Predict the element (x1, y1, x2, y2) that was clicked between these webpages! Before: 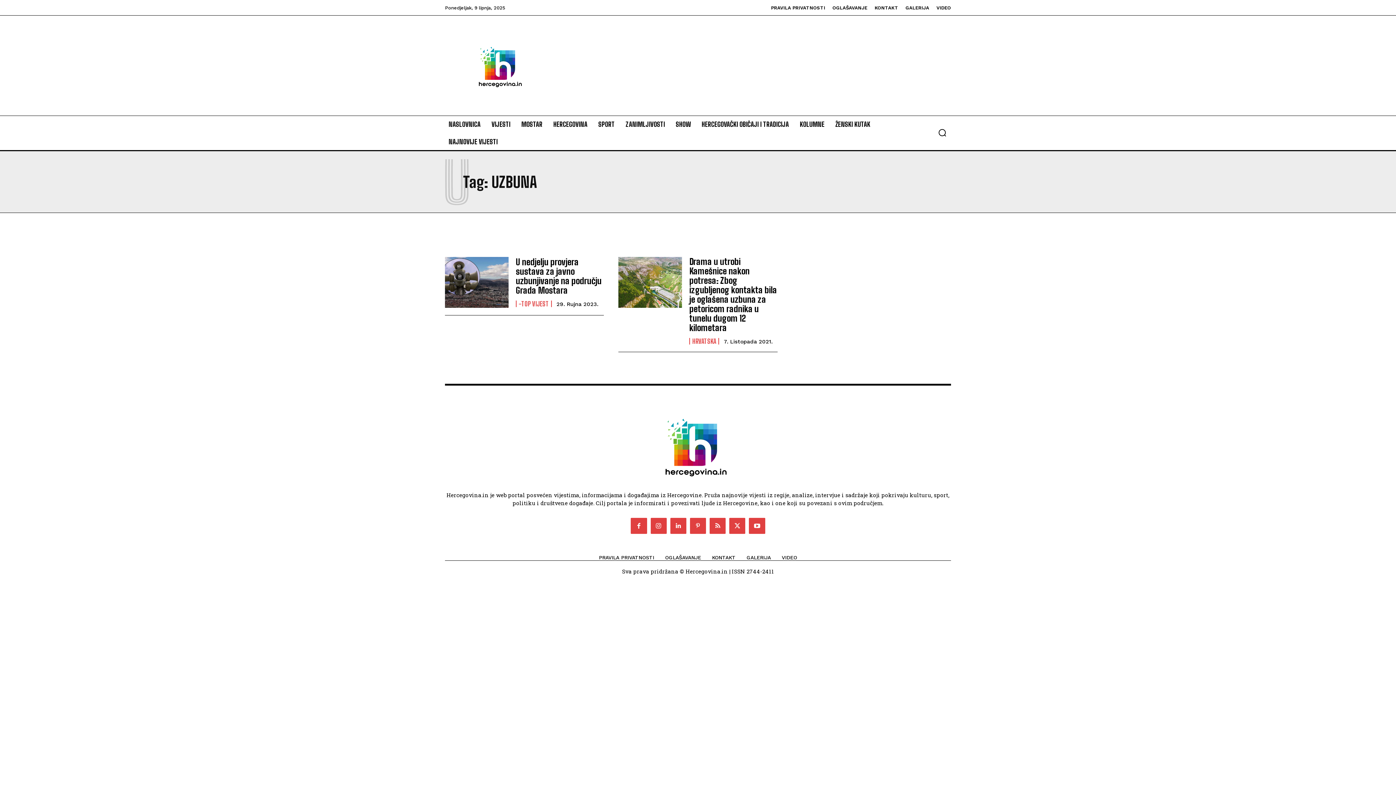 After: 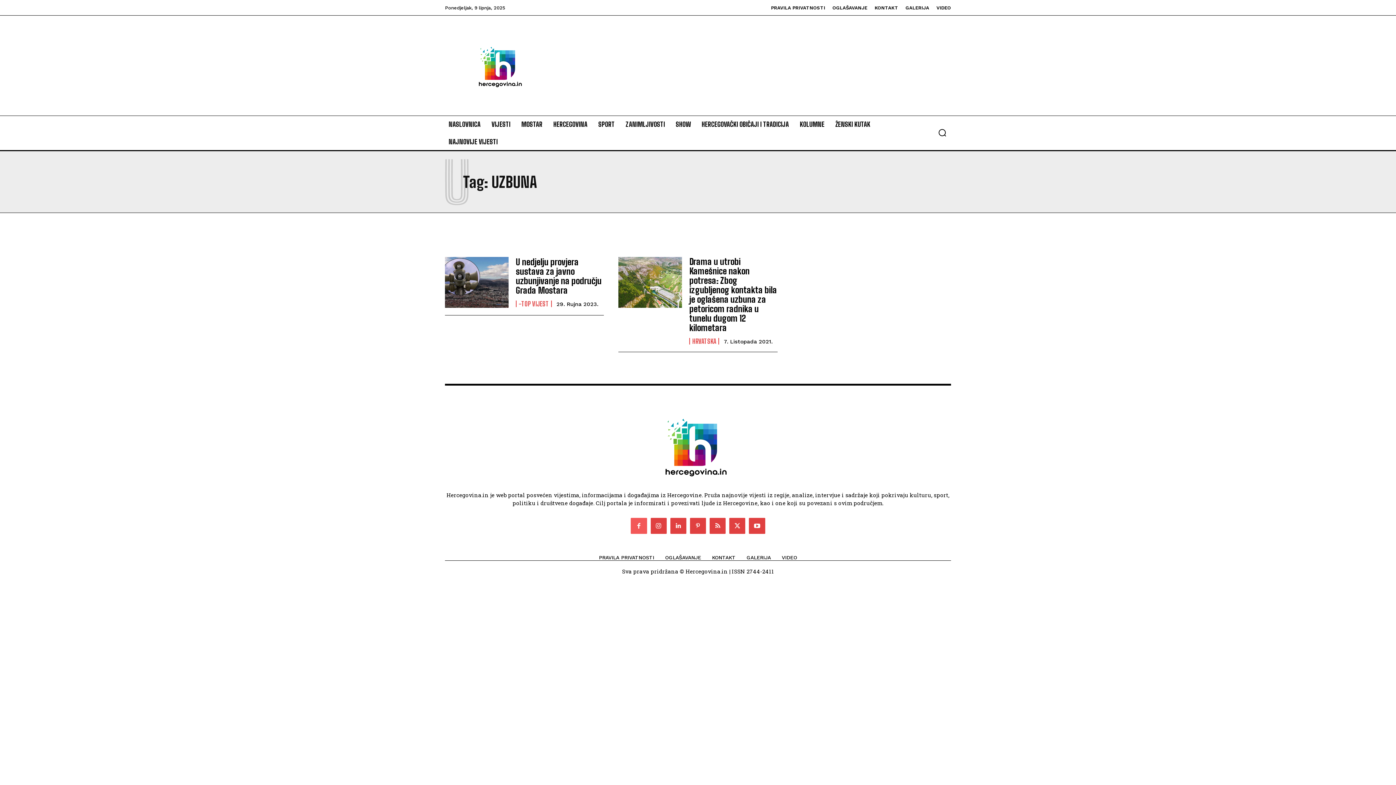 Action: bbox: (631, 518, 647, 534)